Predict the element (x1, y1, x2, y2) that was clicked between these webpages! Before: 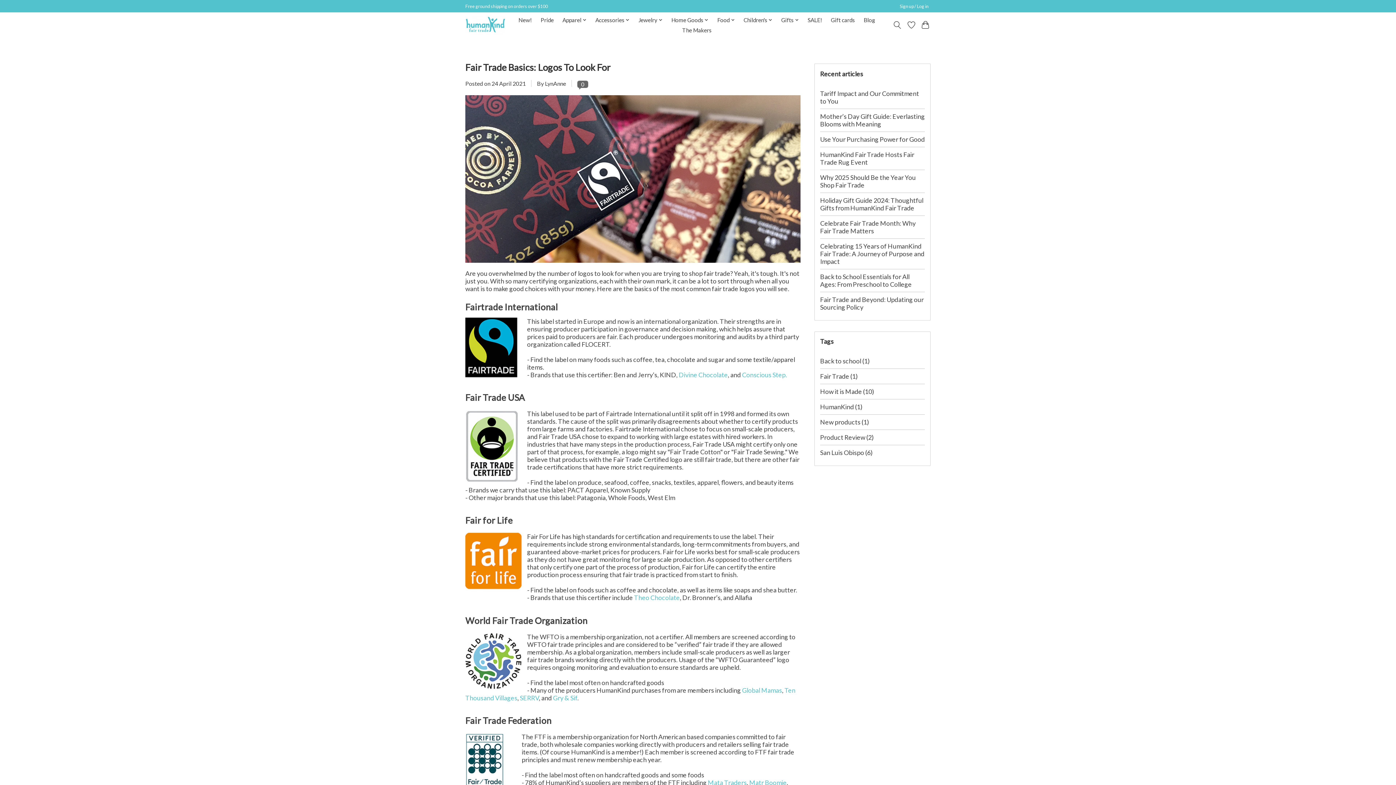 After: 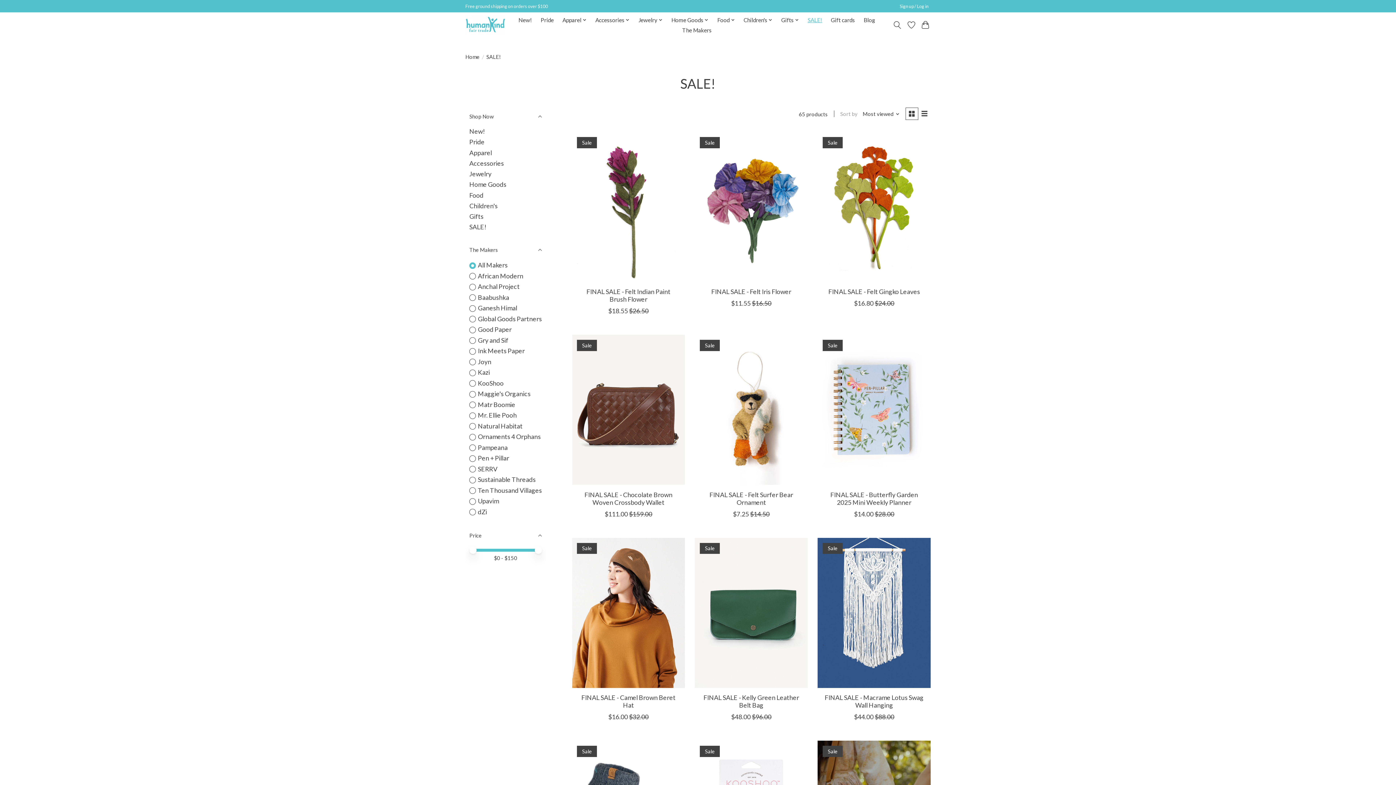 Action: bbox: (805, 14, 825, 25) label: SALE!